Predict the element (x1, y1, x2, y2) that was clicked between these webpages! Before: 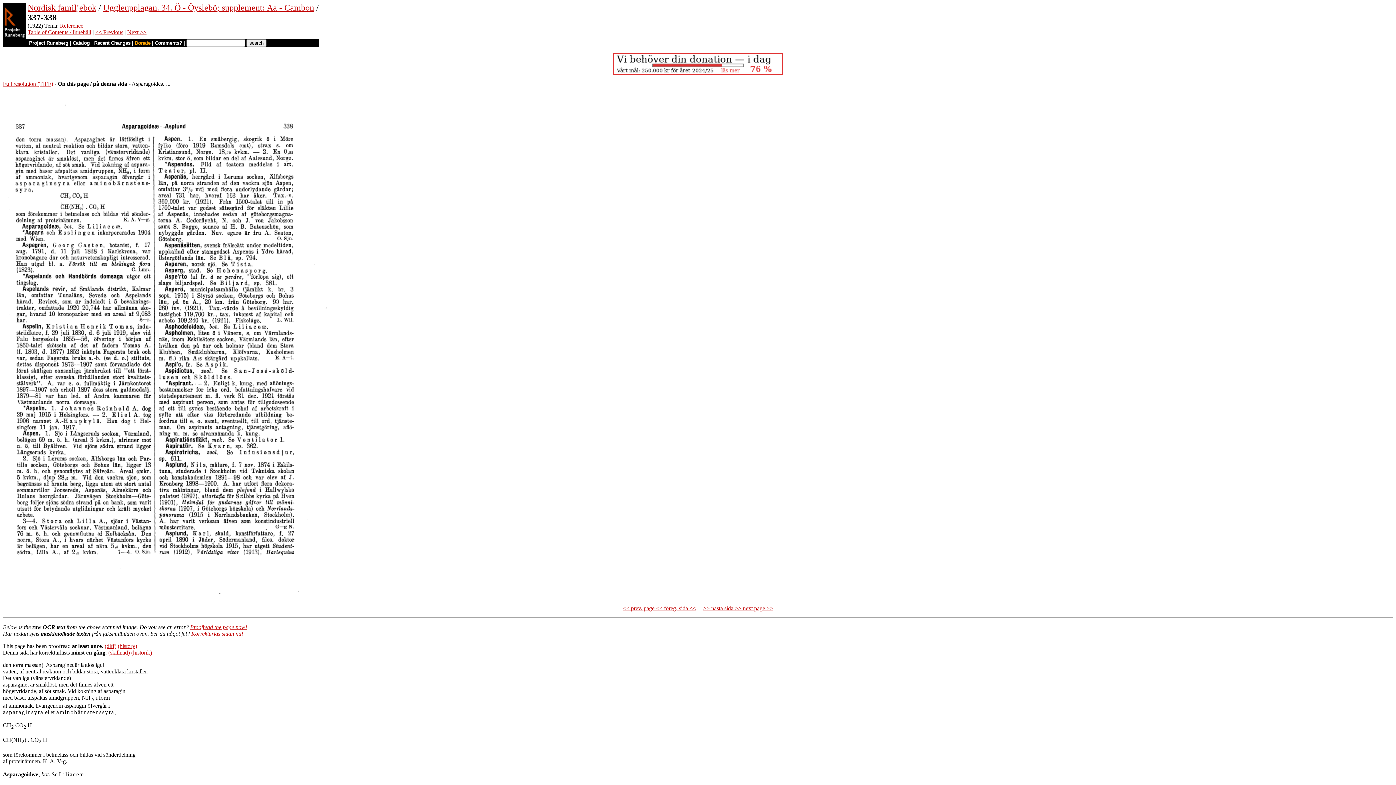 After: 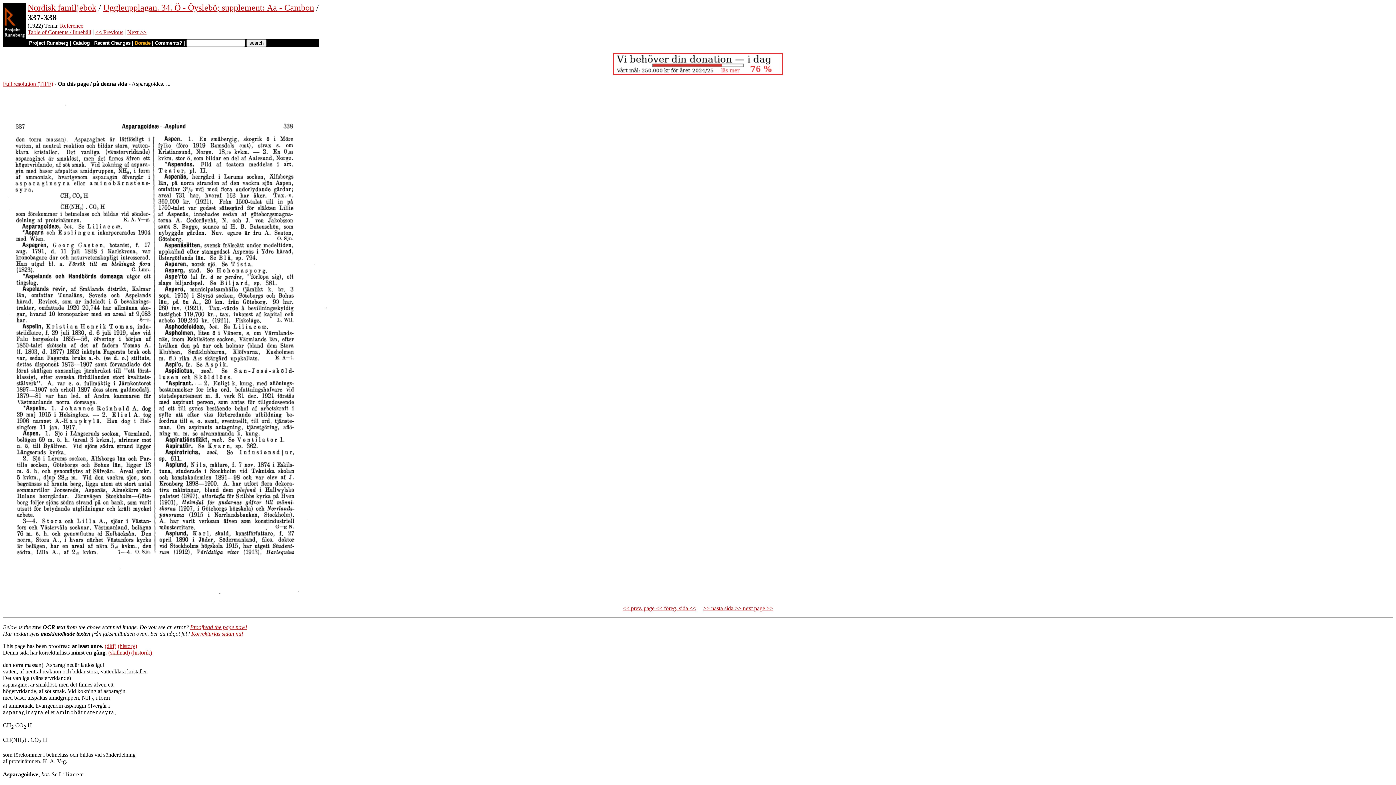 Action: label: Comments? bbox: (154, 40, 182, 45)